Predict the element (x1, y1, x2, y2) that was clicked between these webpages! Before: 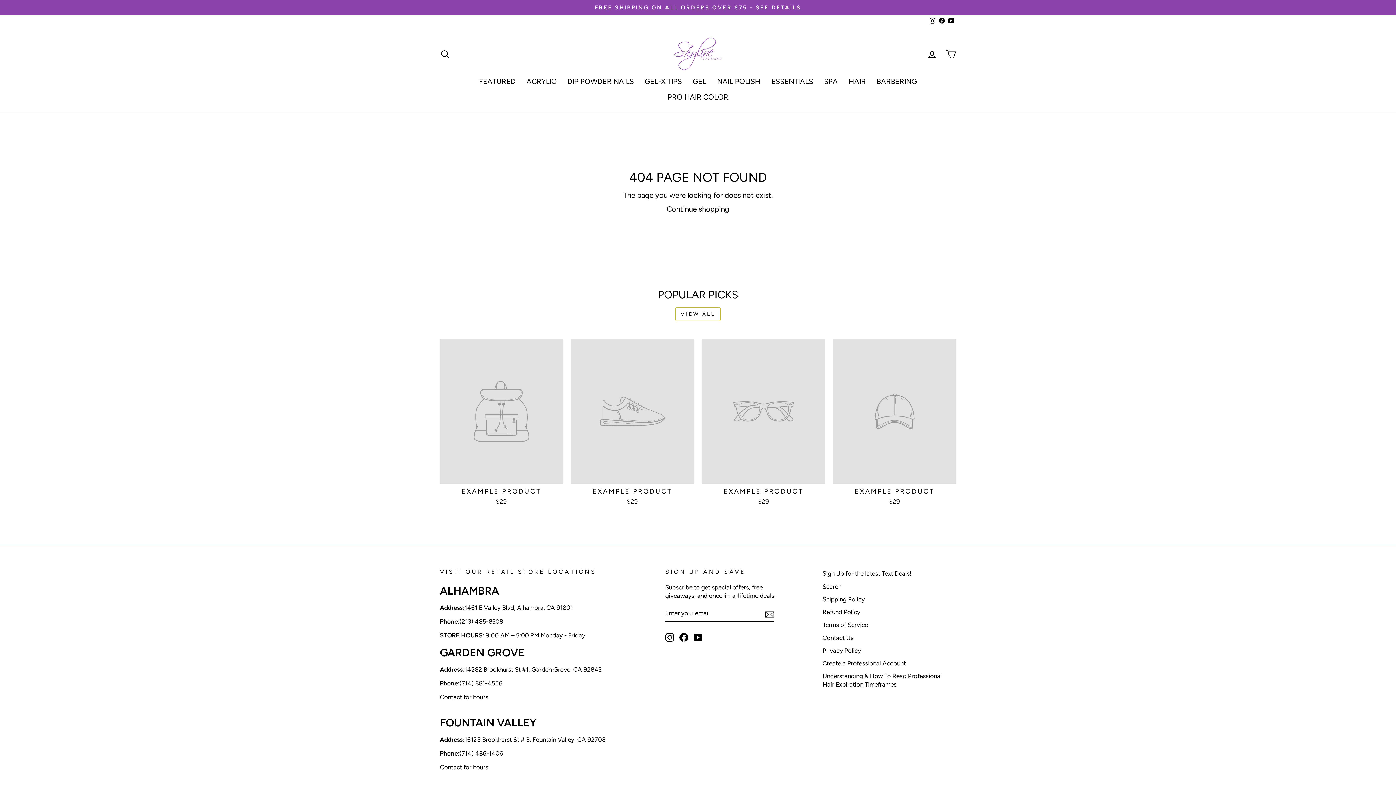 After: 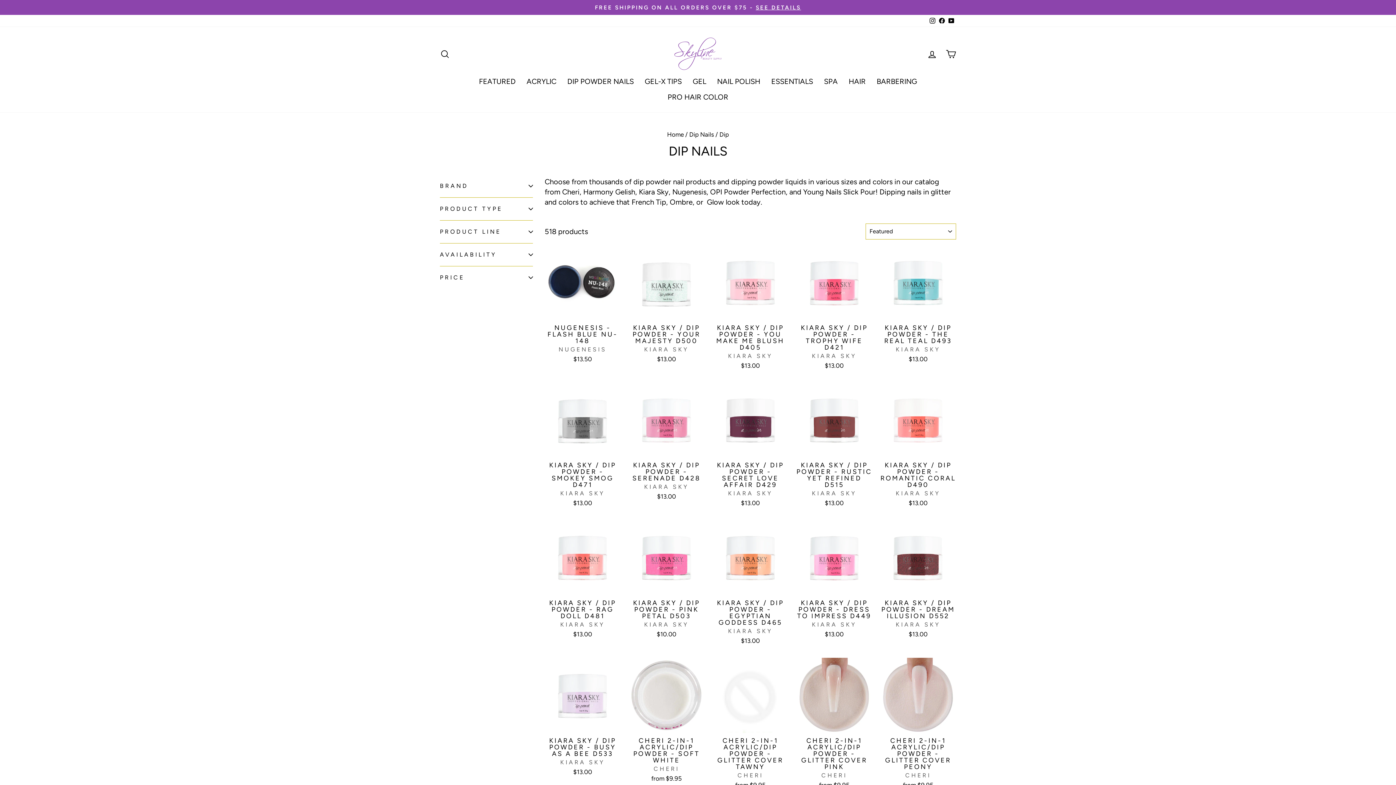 Action: bbox: (562, 73, 639, 89) label: DIP POWDER NAILS